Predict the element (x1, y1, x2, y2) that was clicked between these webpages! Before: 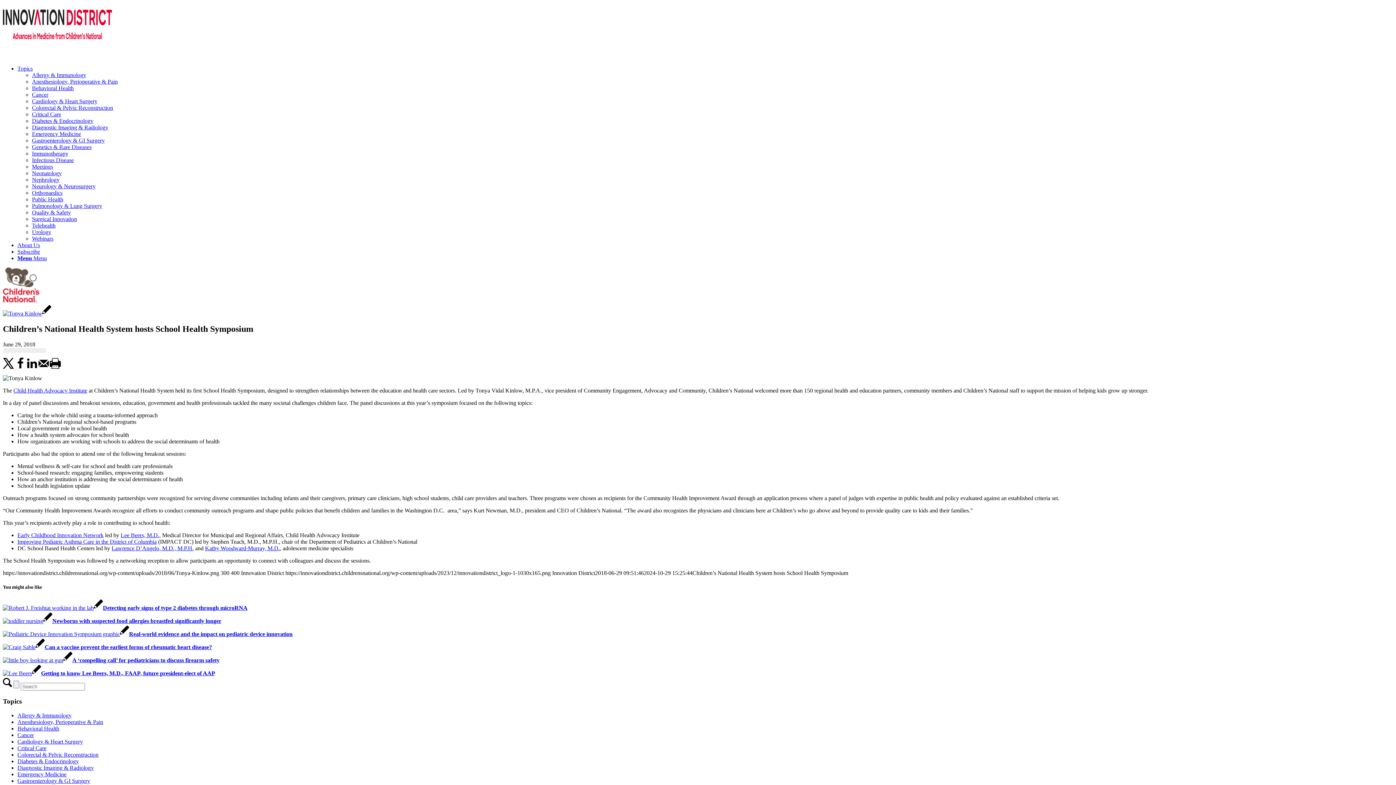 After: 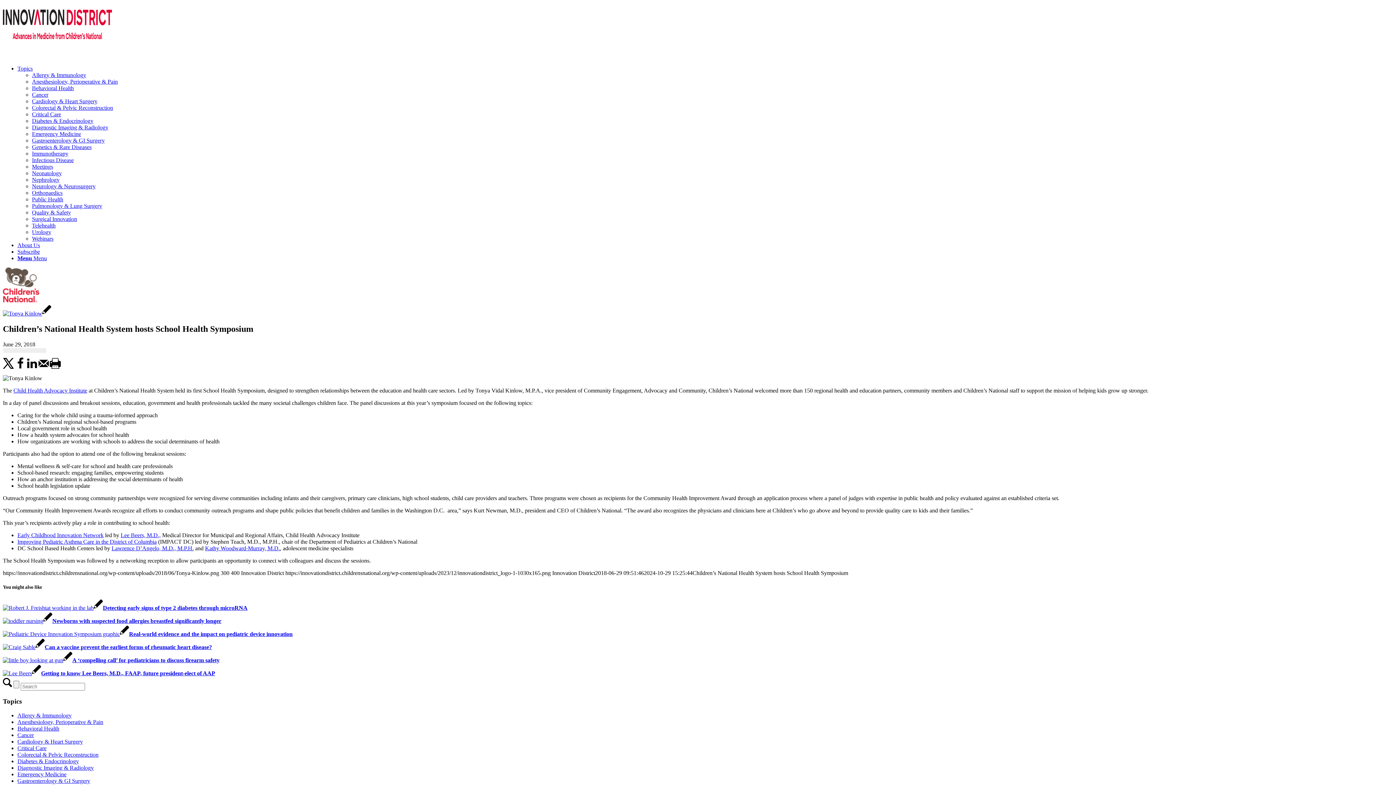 Action: bbox: (2, 297, 39, 303)